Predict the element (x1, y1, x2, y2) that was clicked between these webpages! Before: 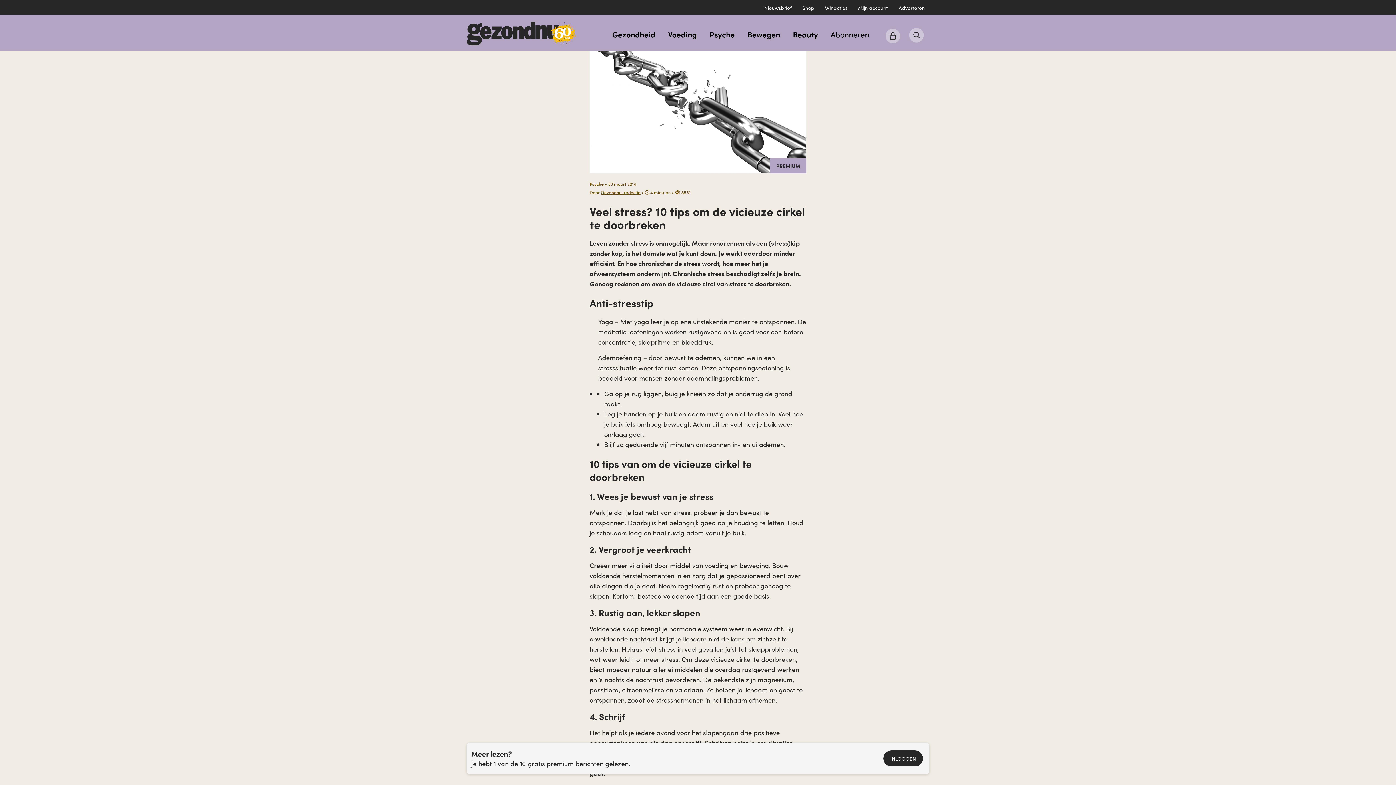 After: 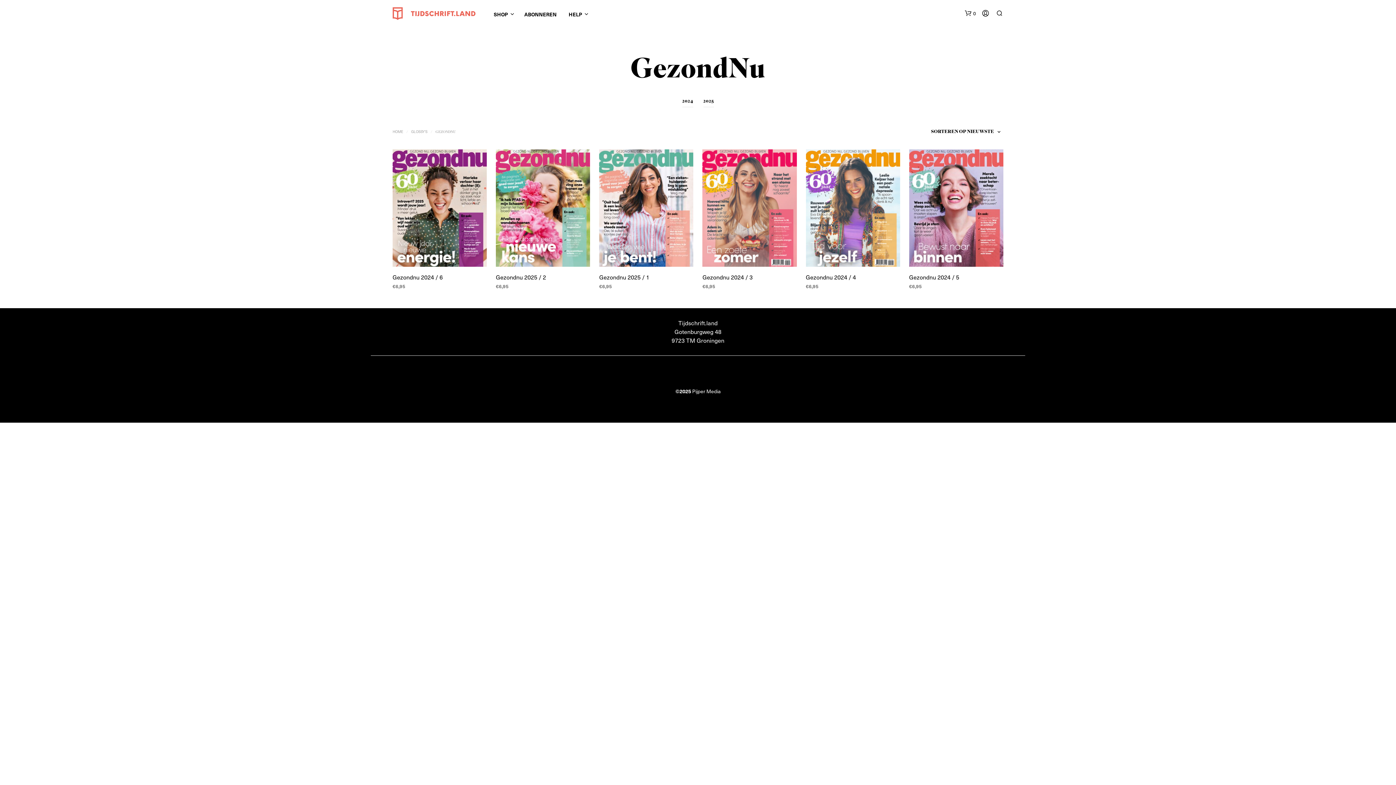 Action: bbox: (802, 4, 814, 11) label: Shop